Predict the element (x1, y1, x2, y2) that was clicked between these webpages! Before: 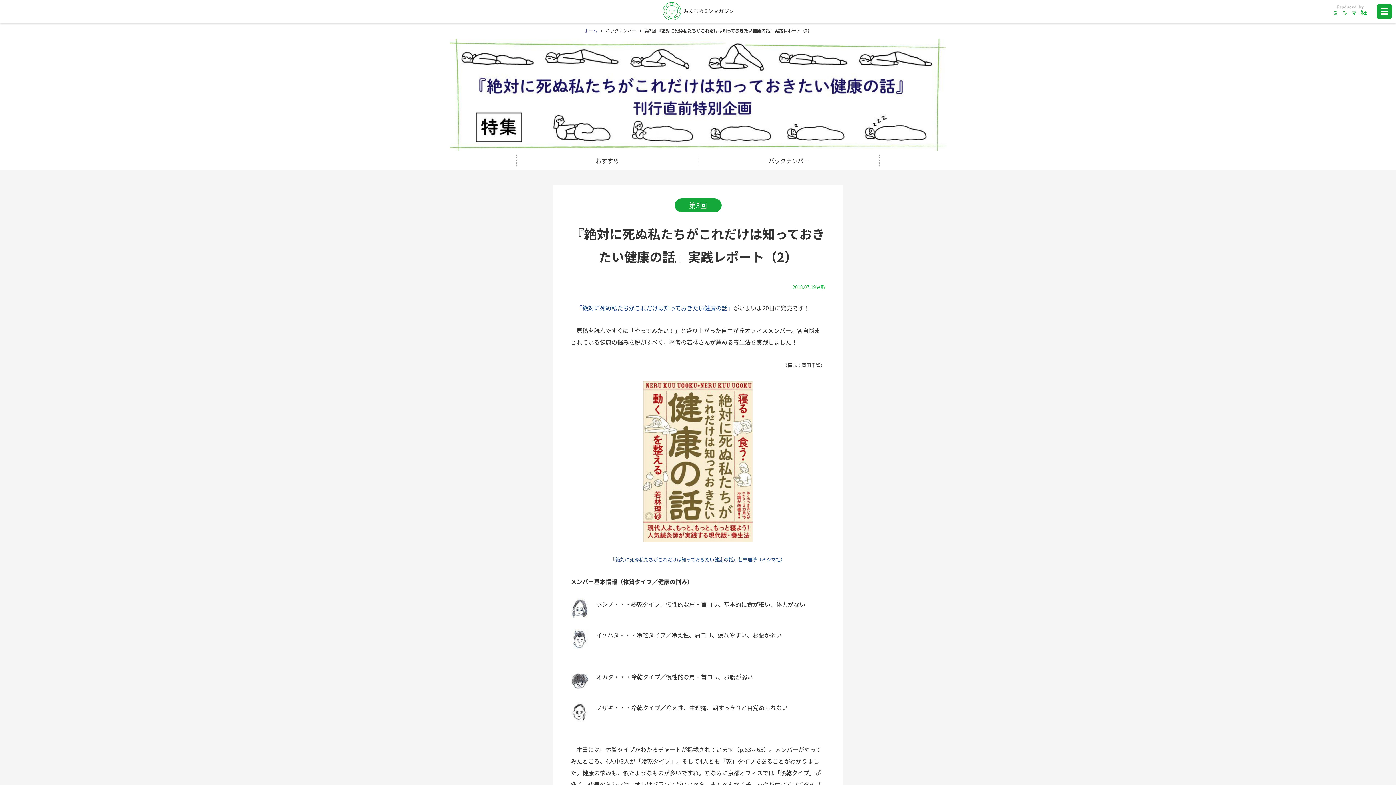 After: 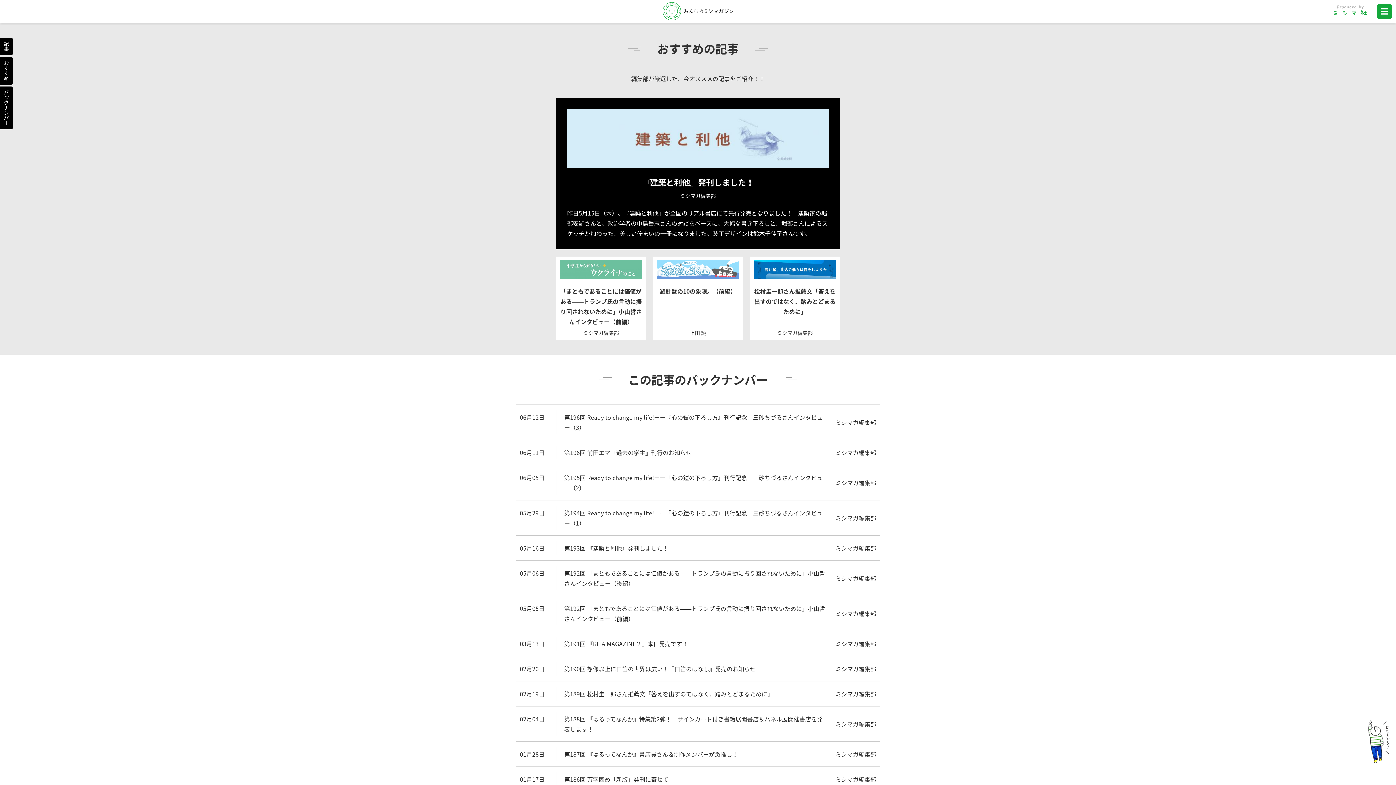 Action: bbox: (516, 154, 698, 166) label: おすすめ